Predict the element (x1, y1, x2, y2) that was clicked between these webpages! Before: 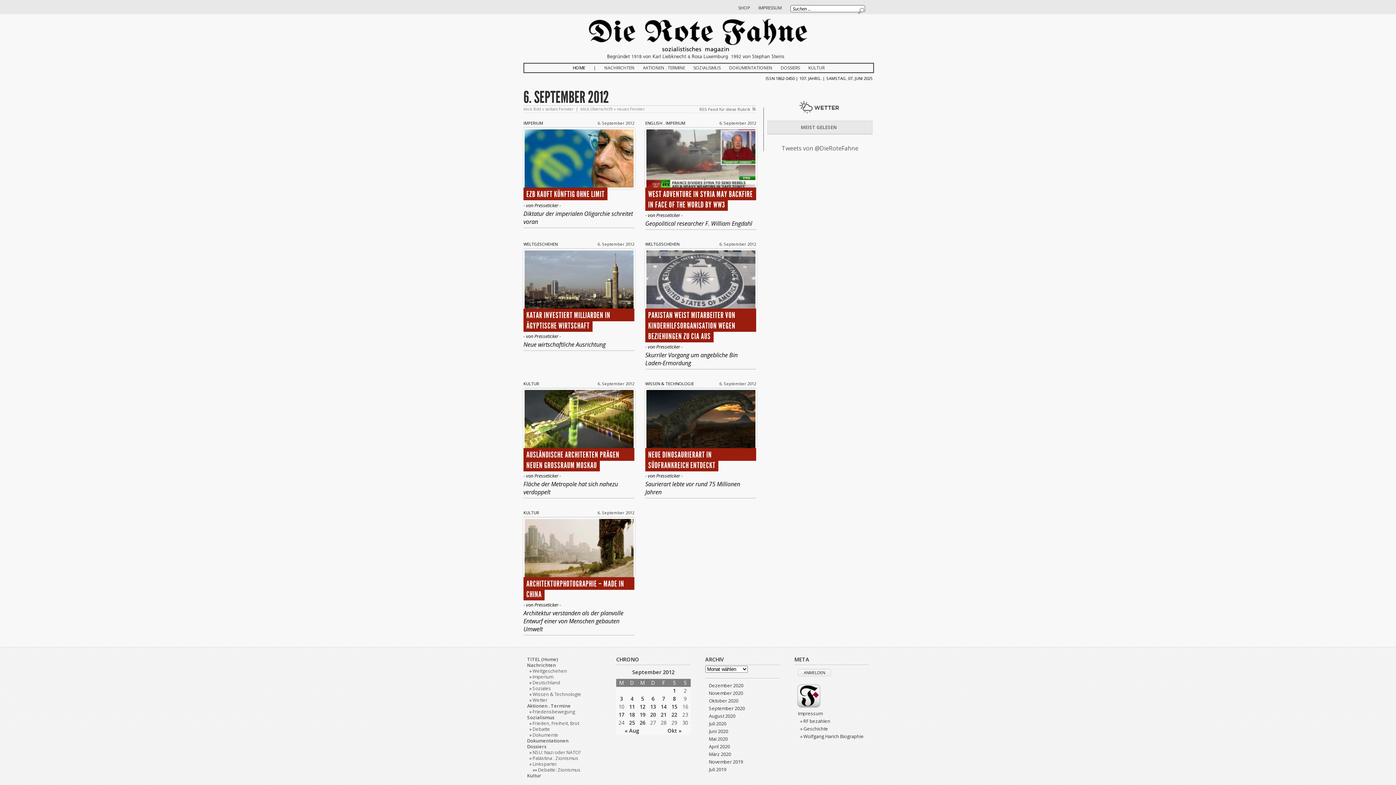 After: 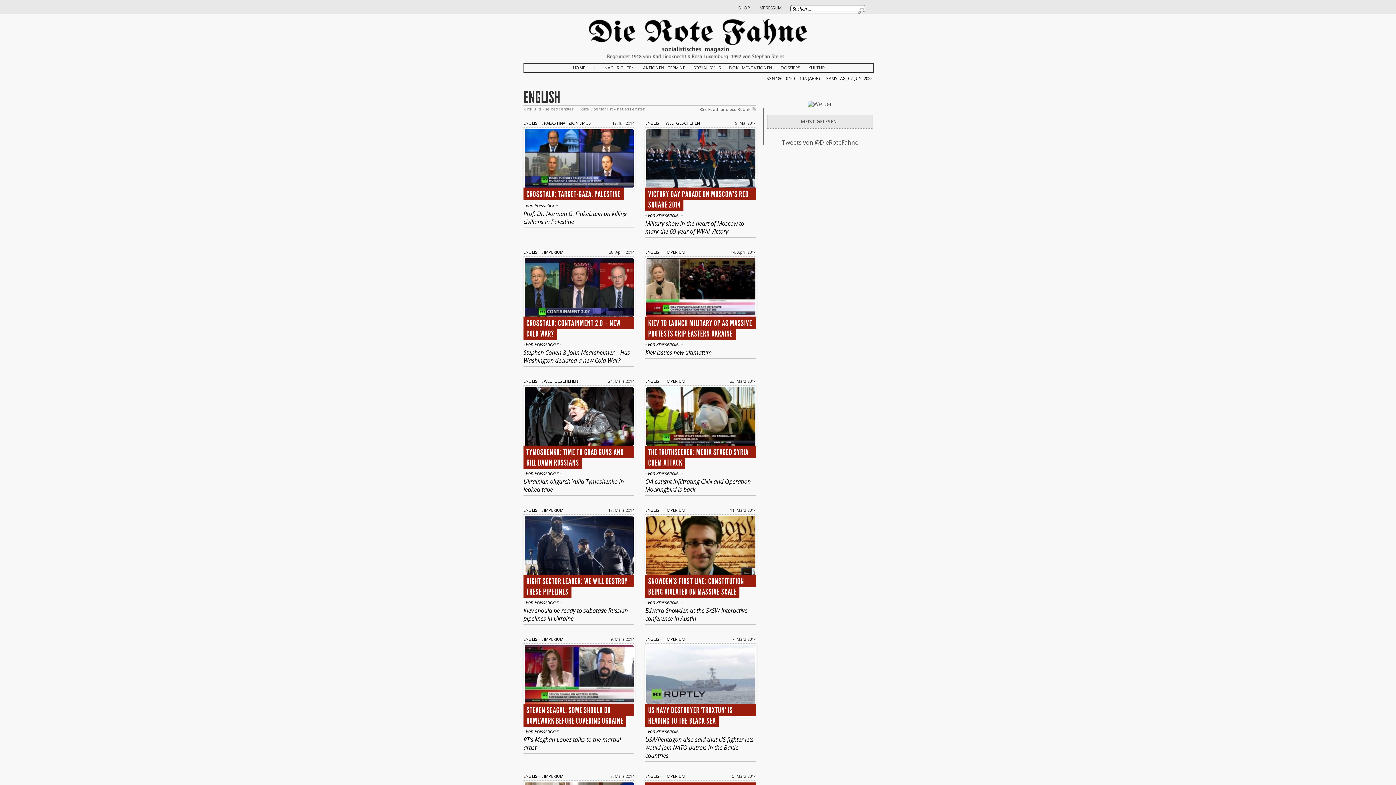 Action: label: ENGLISH bbox: (645, 120, 662, 125)